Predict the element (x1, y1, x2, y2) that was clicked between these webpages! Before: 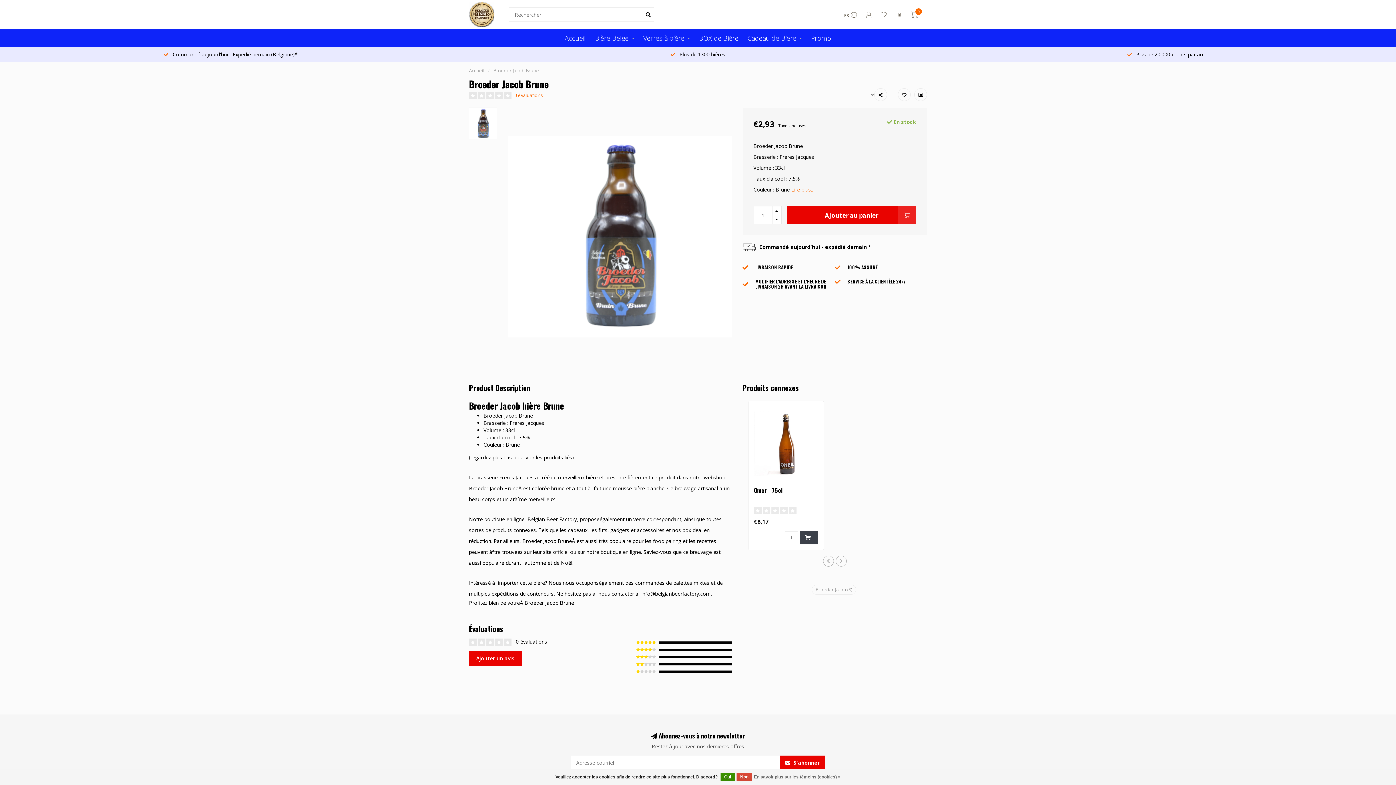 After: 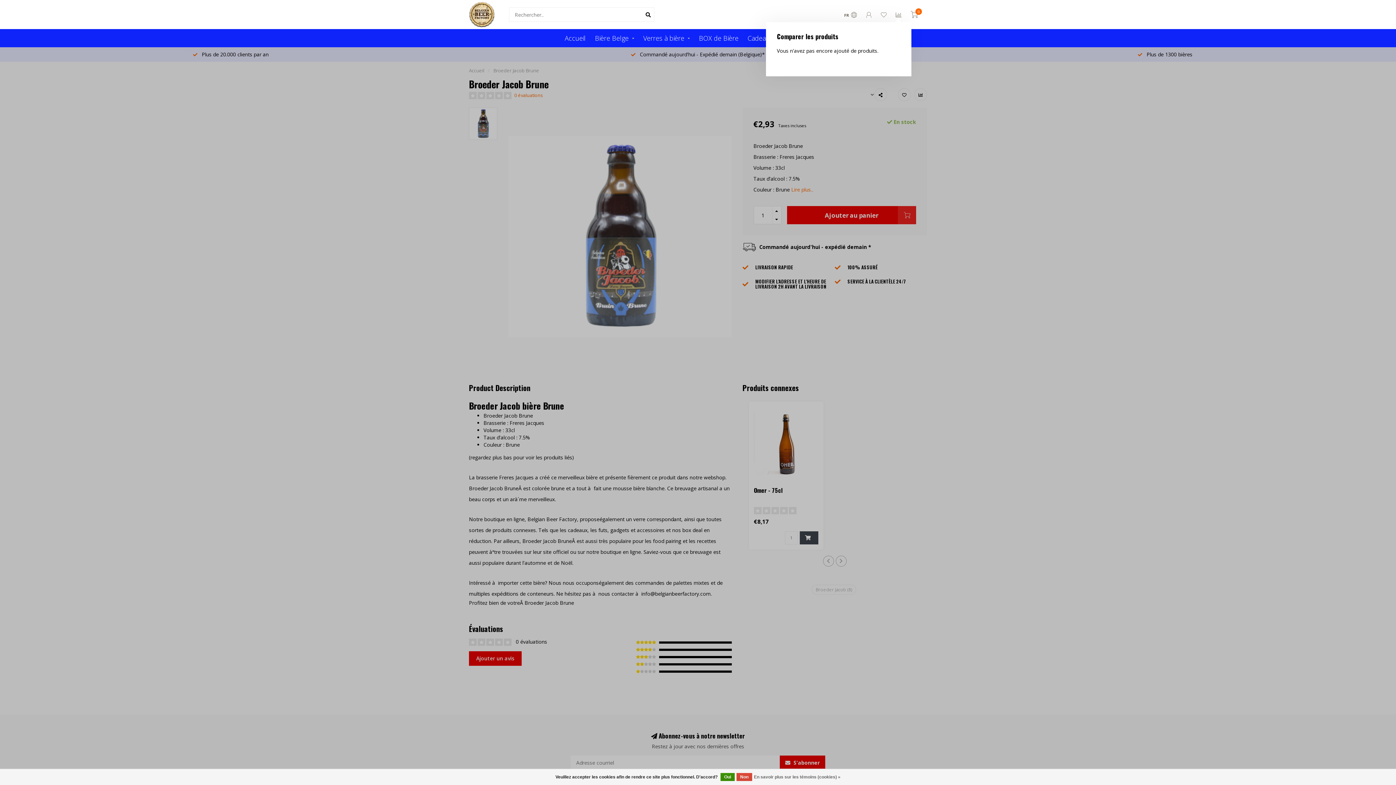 Action: bbox: (896, 11, 901, 19)